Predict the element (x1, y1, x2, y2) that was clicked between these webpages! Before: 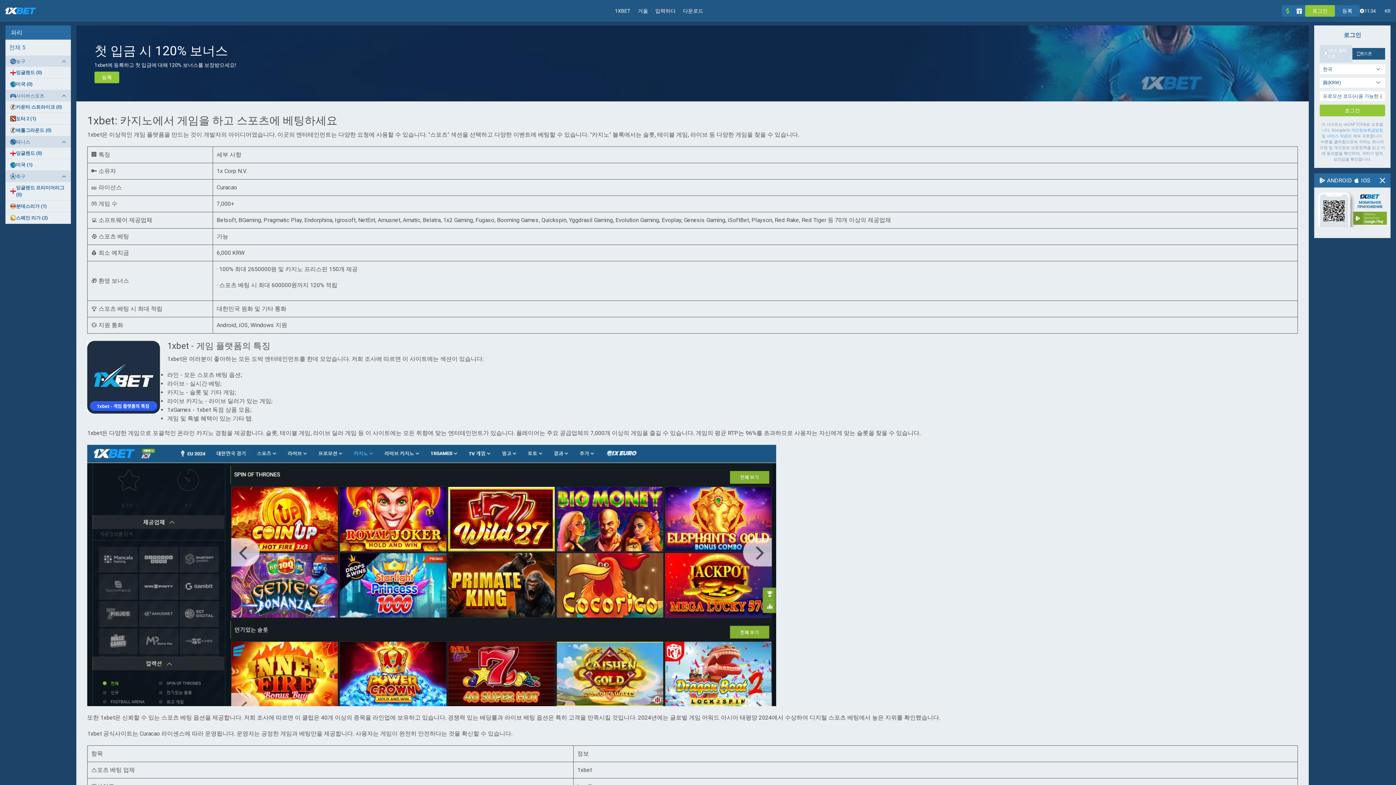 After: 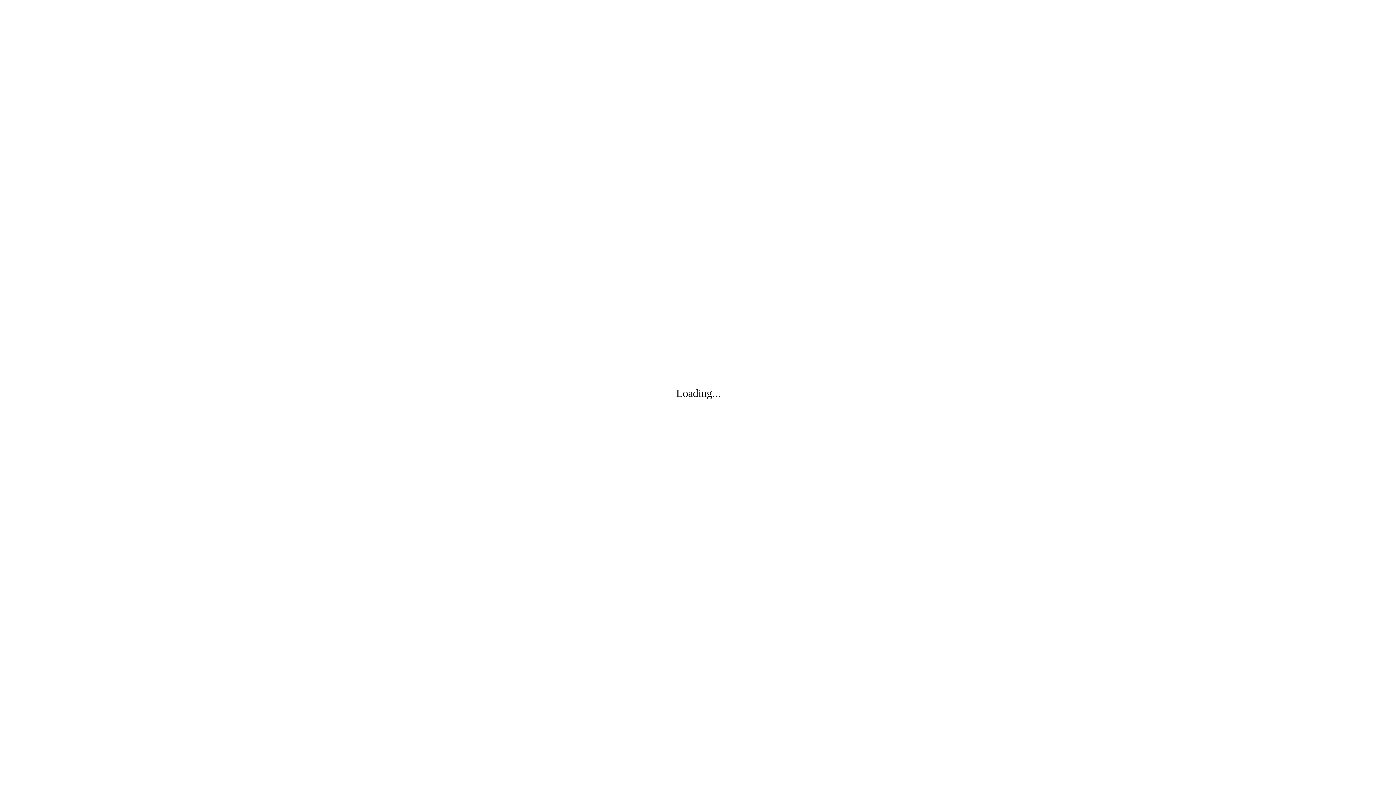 Action: bbox: (5, 212, 70, 224) label: 스페인 리가 (2)